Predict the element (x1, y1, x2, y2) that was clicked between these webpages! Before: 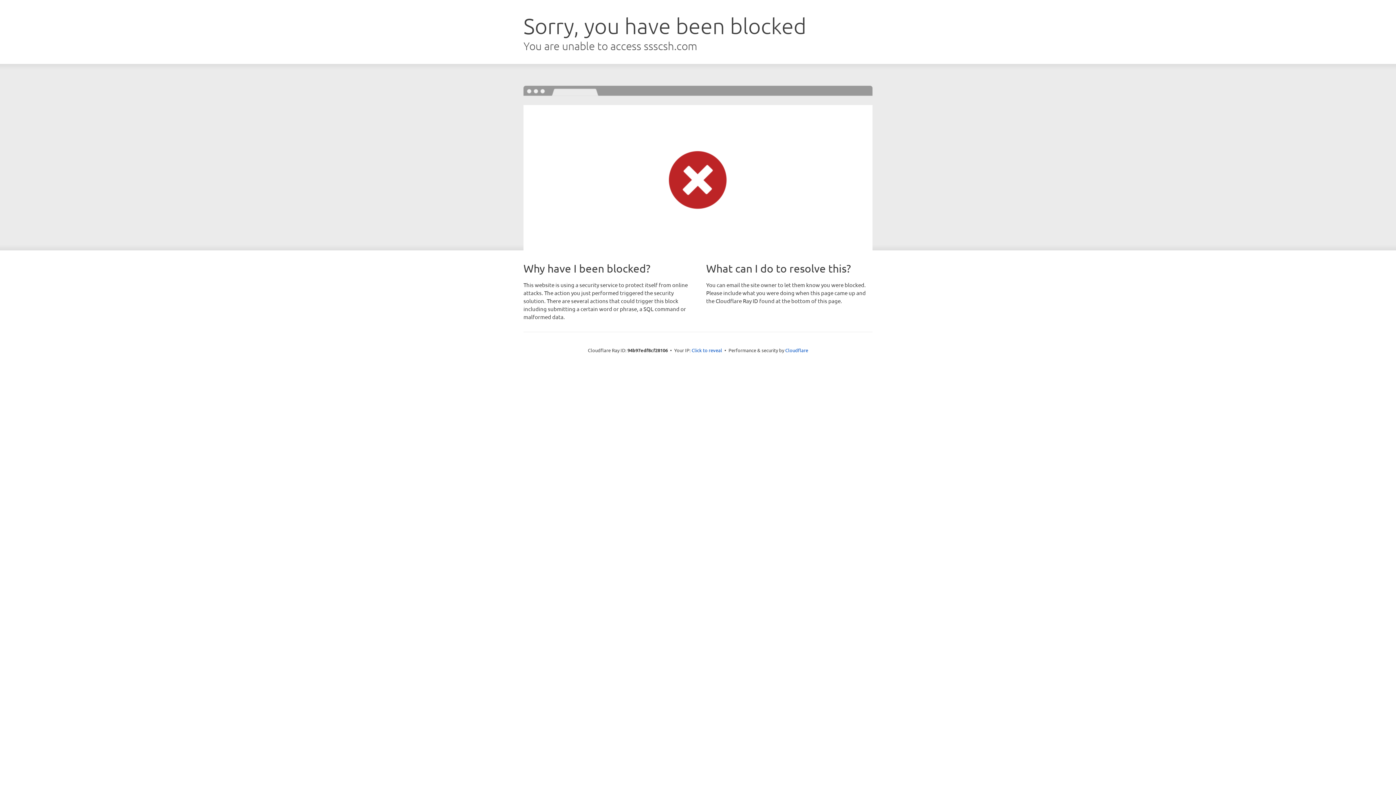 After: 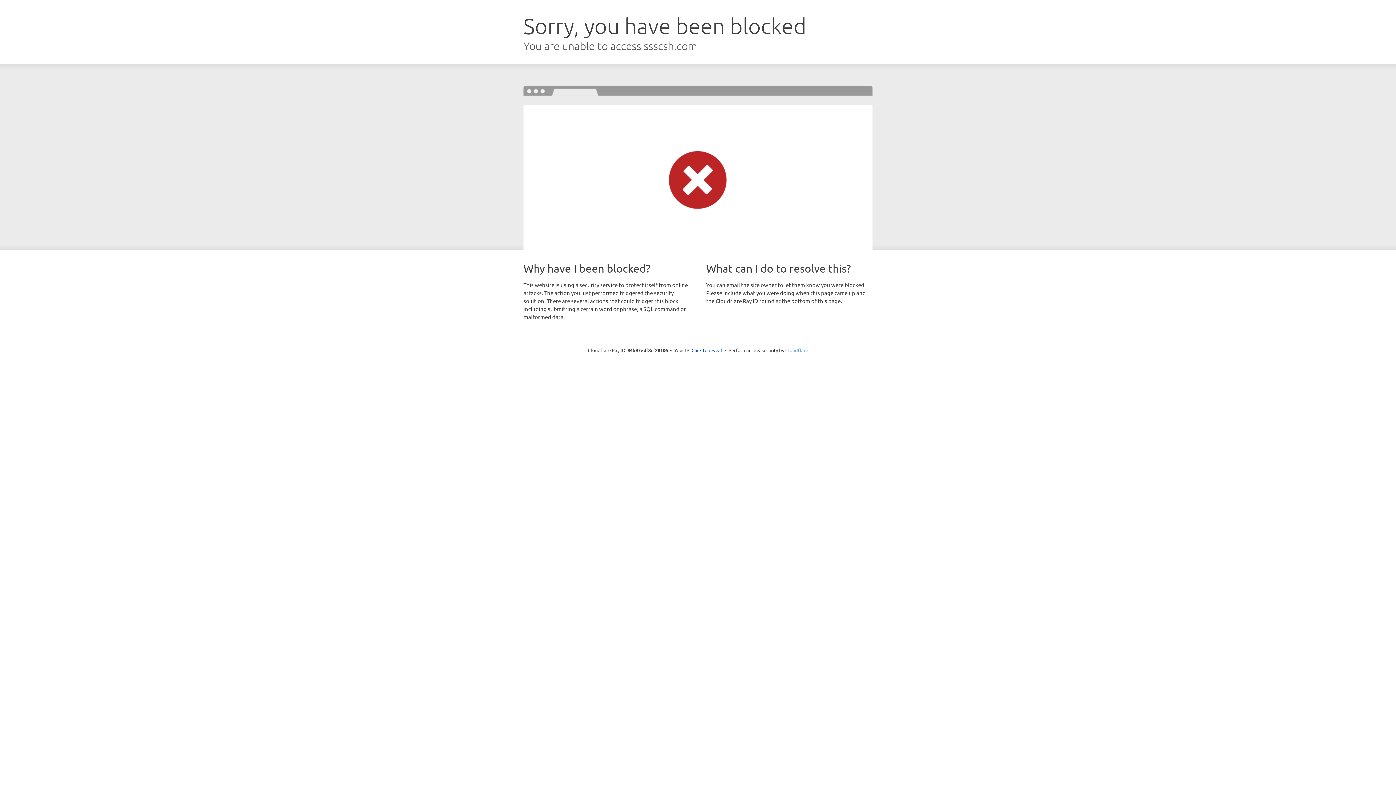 Action: bbox: (785, 347, 808, 353) label: Cloudflare